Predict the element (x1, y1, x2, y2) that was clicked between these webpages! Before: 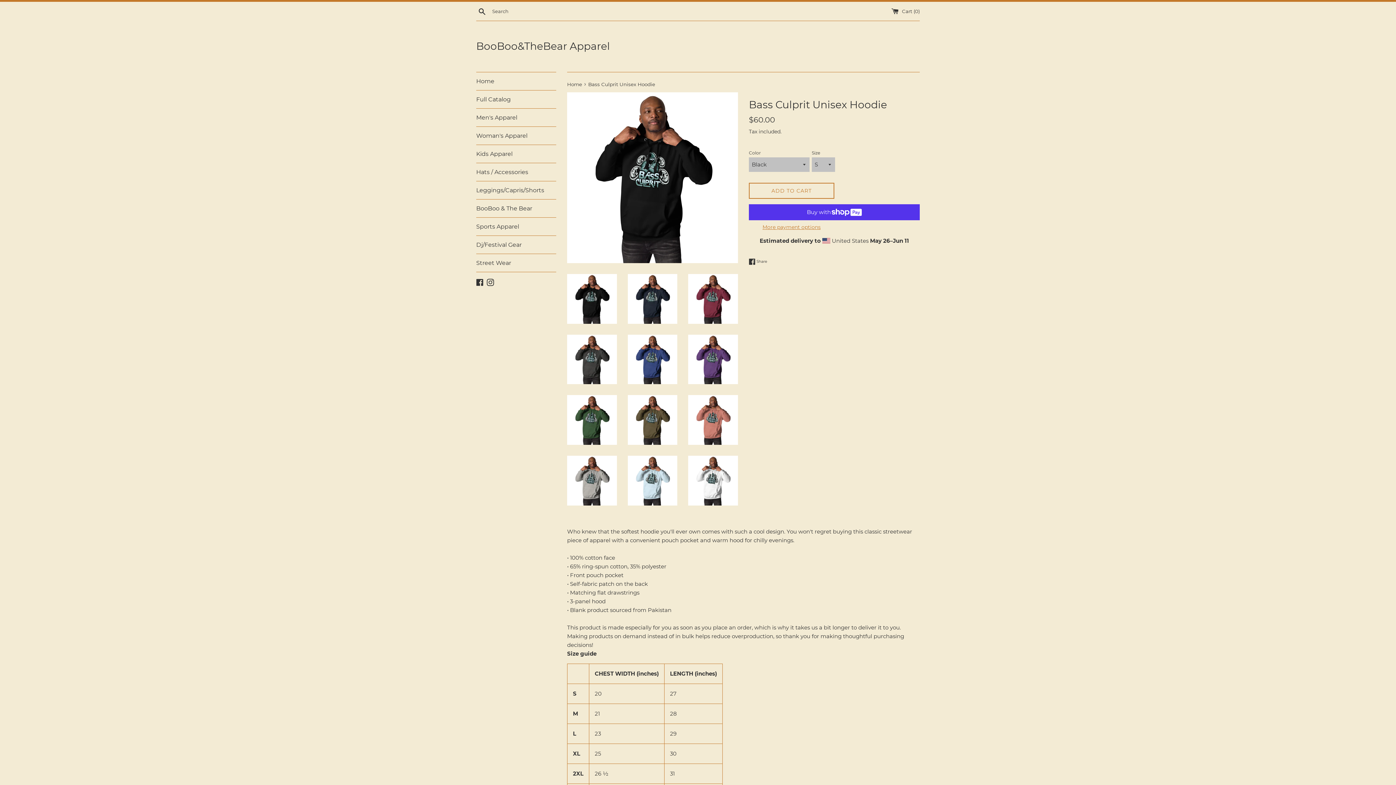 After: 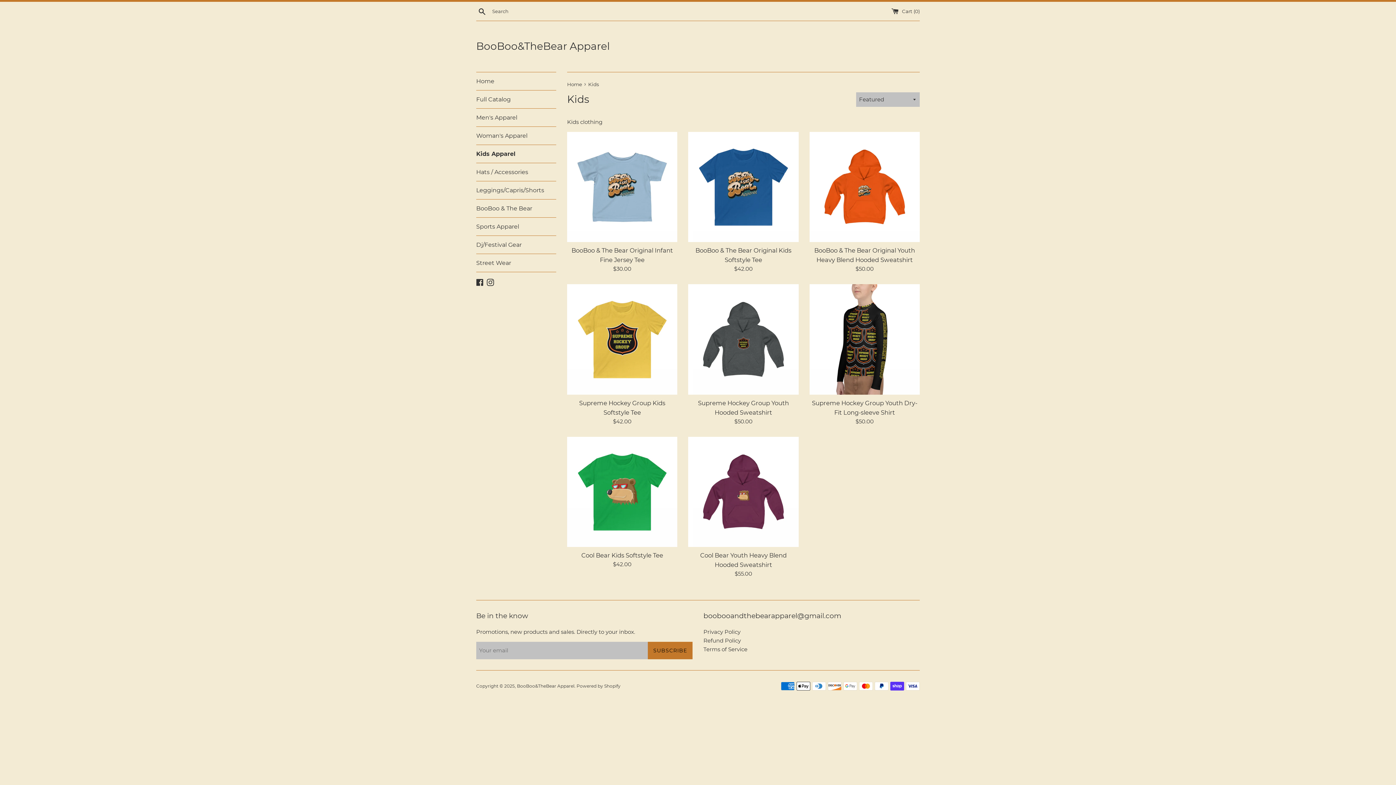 Action: bbox: (476, 145, 556, 162) label: Kids Apparel